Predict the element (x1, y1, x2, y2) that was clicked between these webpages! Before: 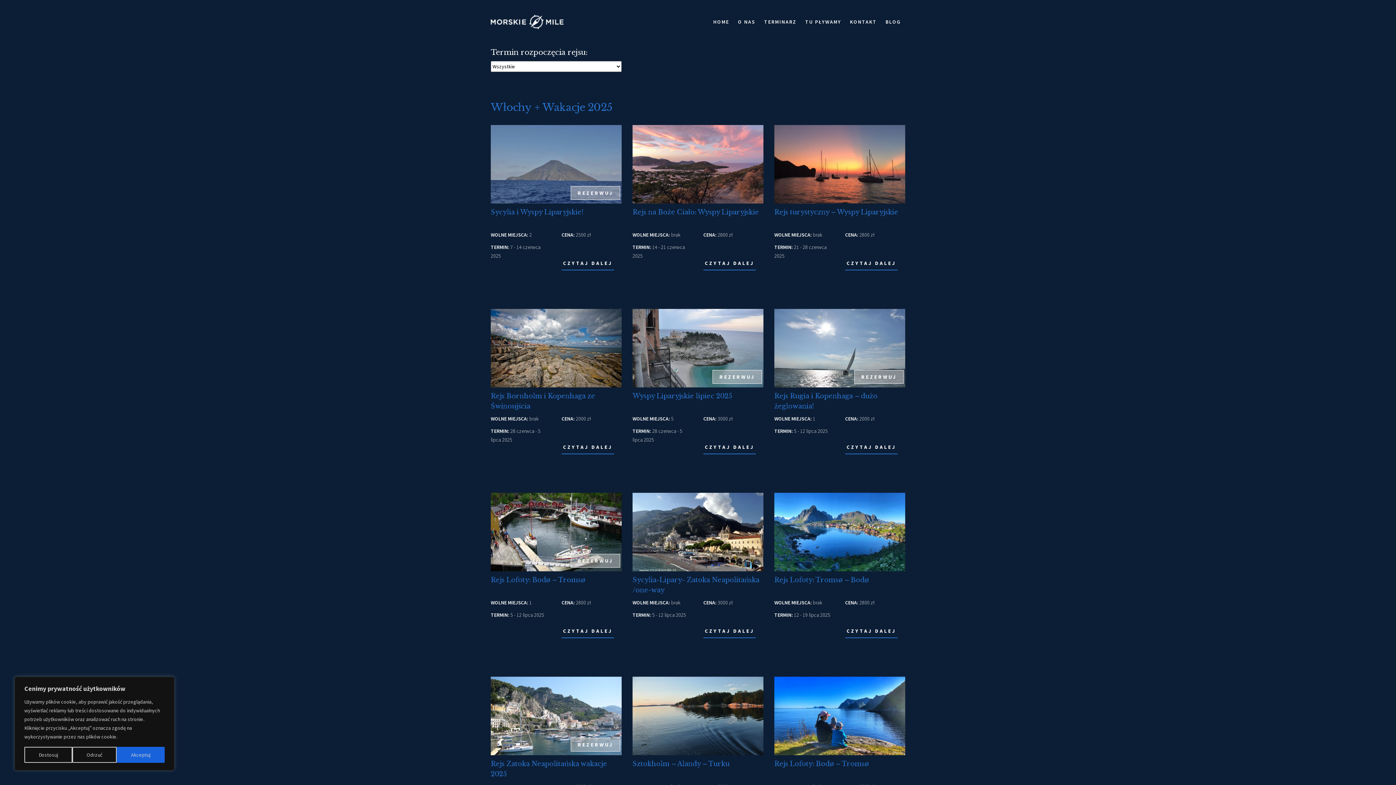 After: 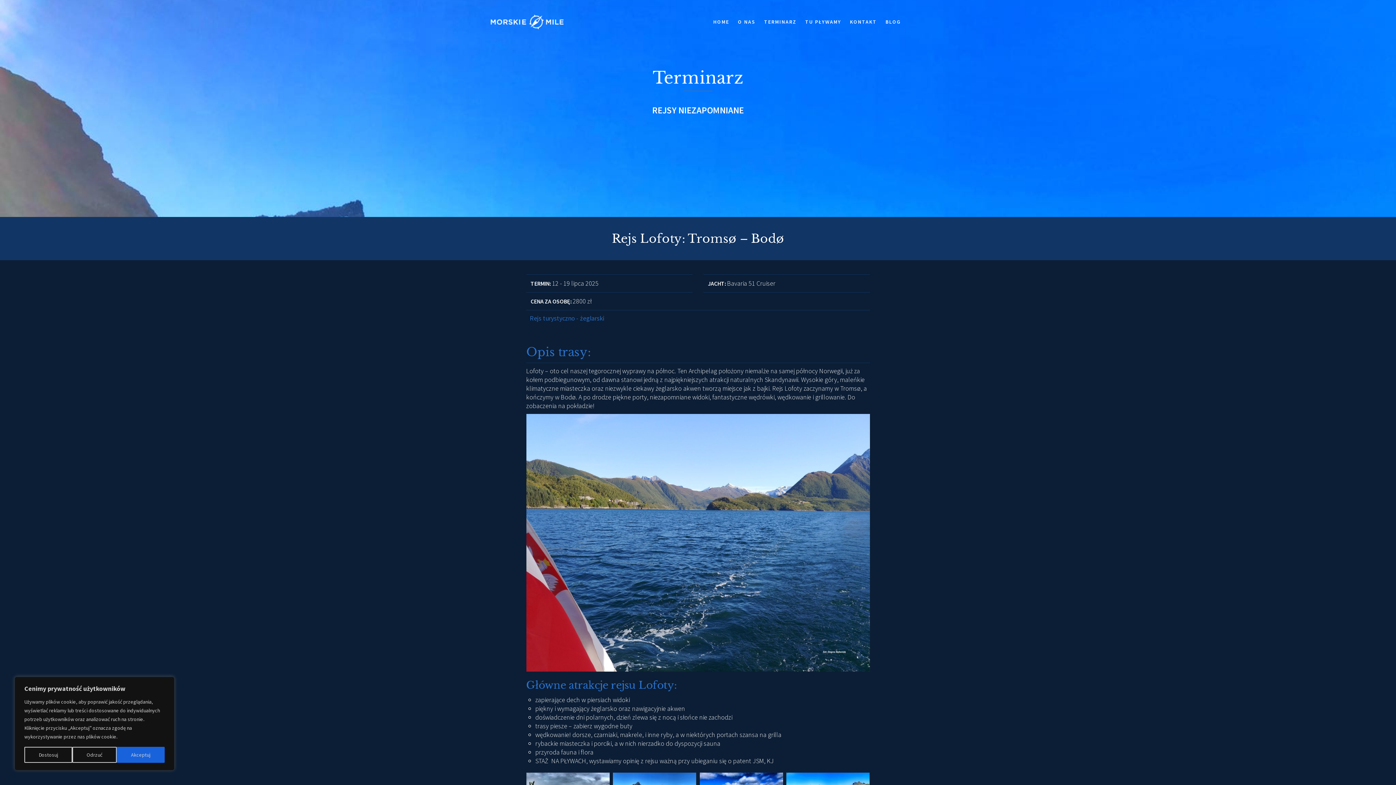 Action: bbox: (774, 575, 905, 589) label: Rejs Lofoty: Tromsø – Bodø